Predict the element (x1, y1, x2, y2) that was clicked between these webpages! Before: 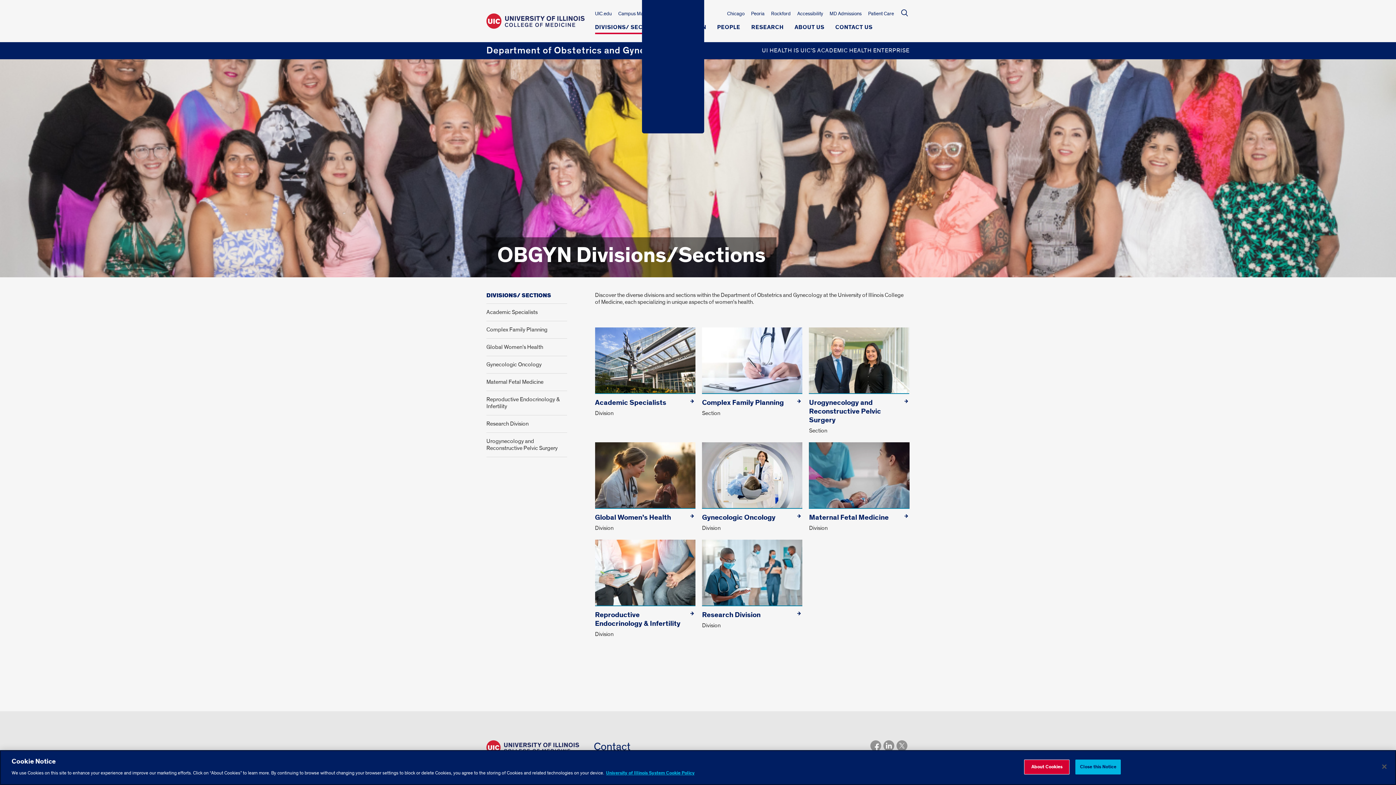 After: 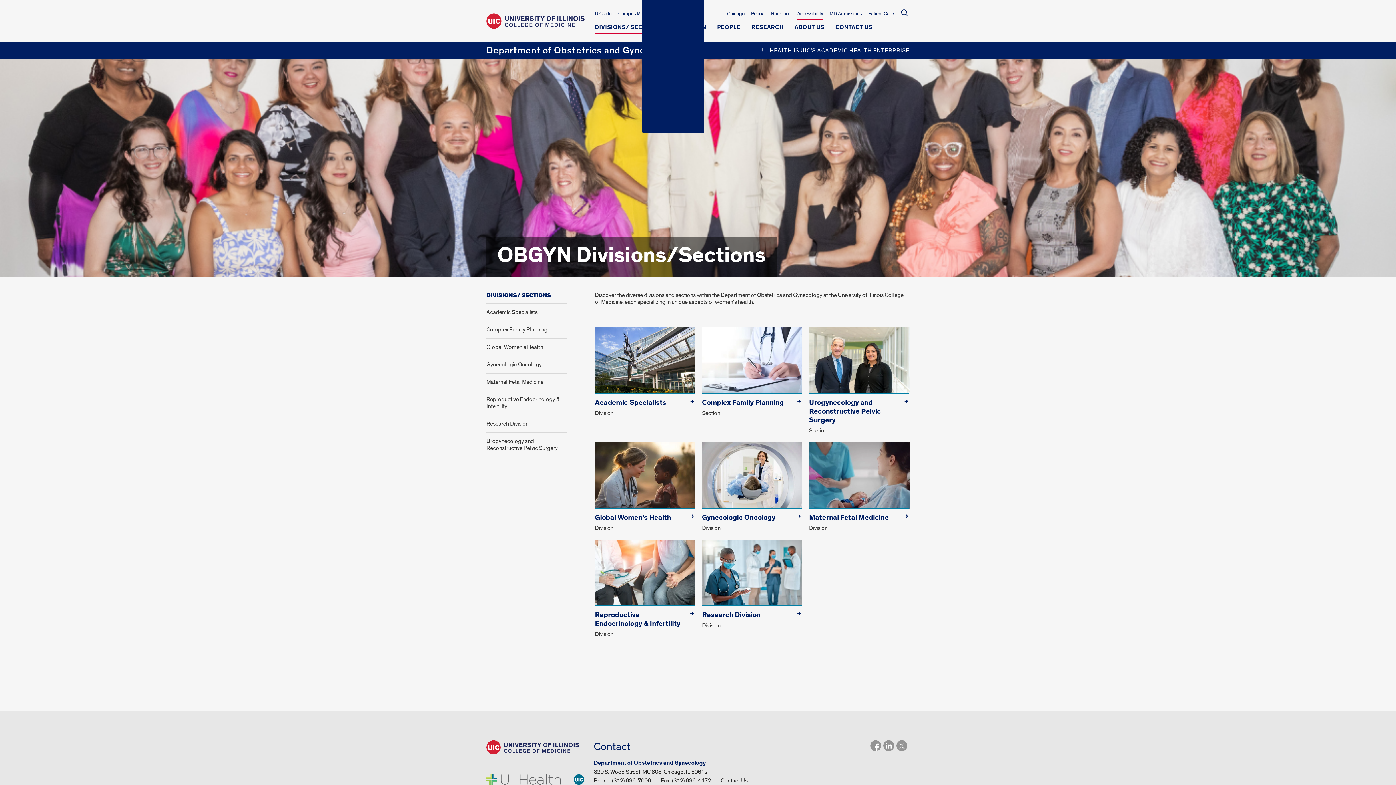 Action: bbox: (797, 10, 823, 18) label: Accessibility